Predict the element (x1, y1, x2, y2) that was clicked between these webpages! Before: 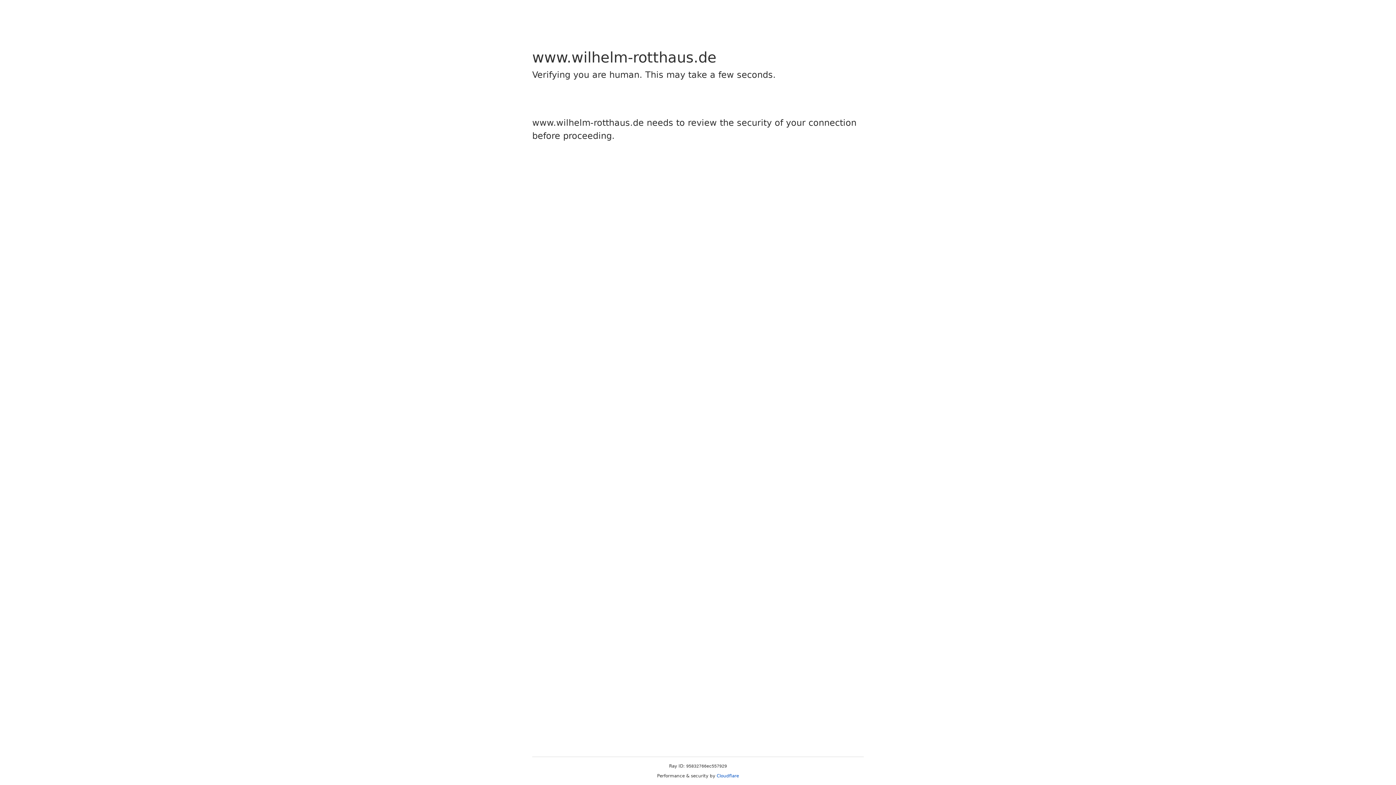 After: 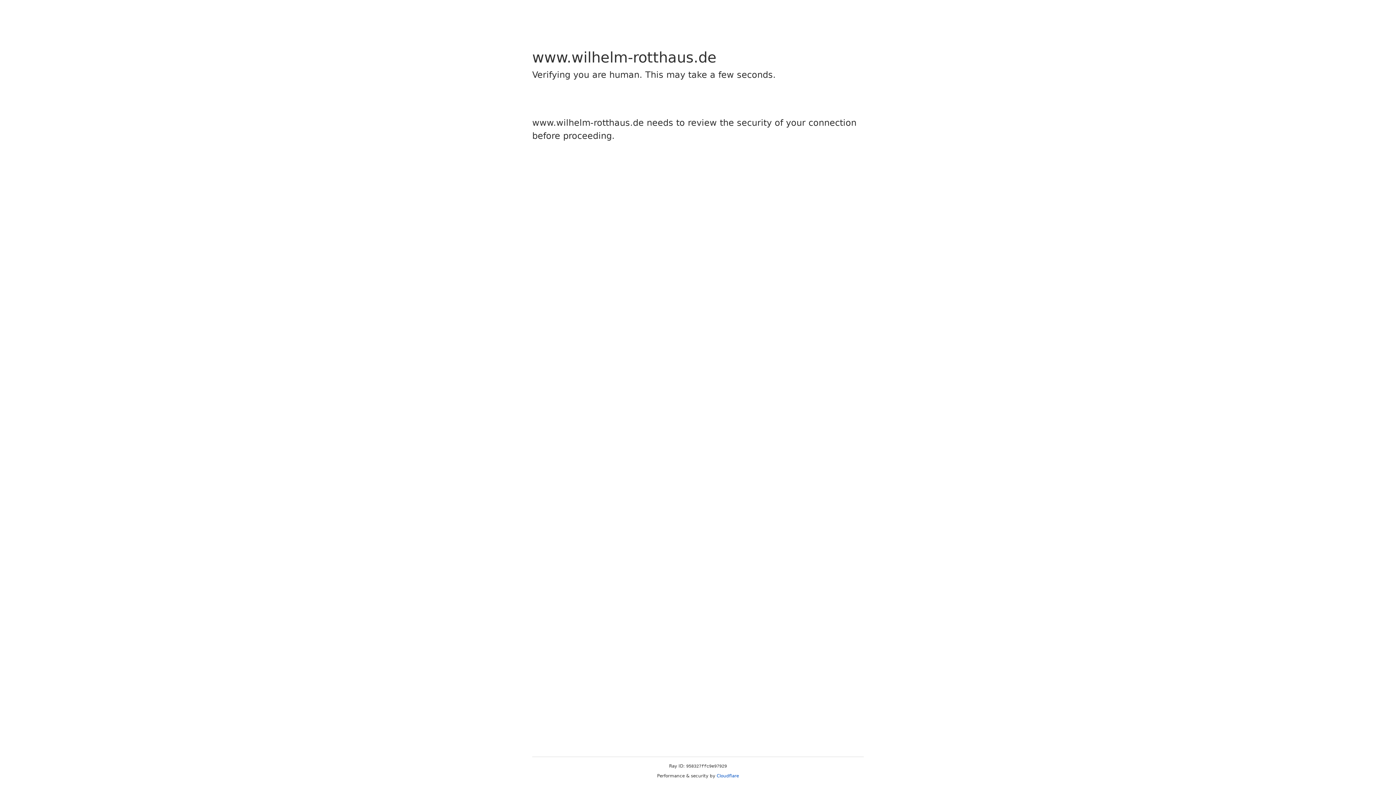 Action: label: Cloudflare bbox: (716, 773, 739, 778)